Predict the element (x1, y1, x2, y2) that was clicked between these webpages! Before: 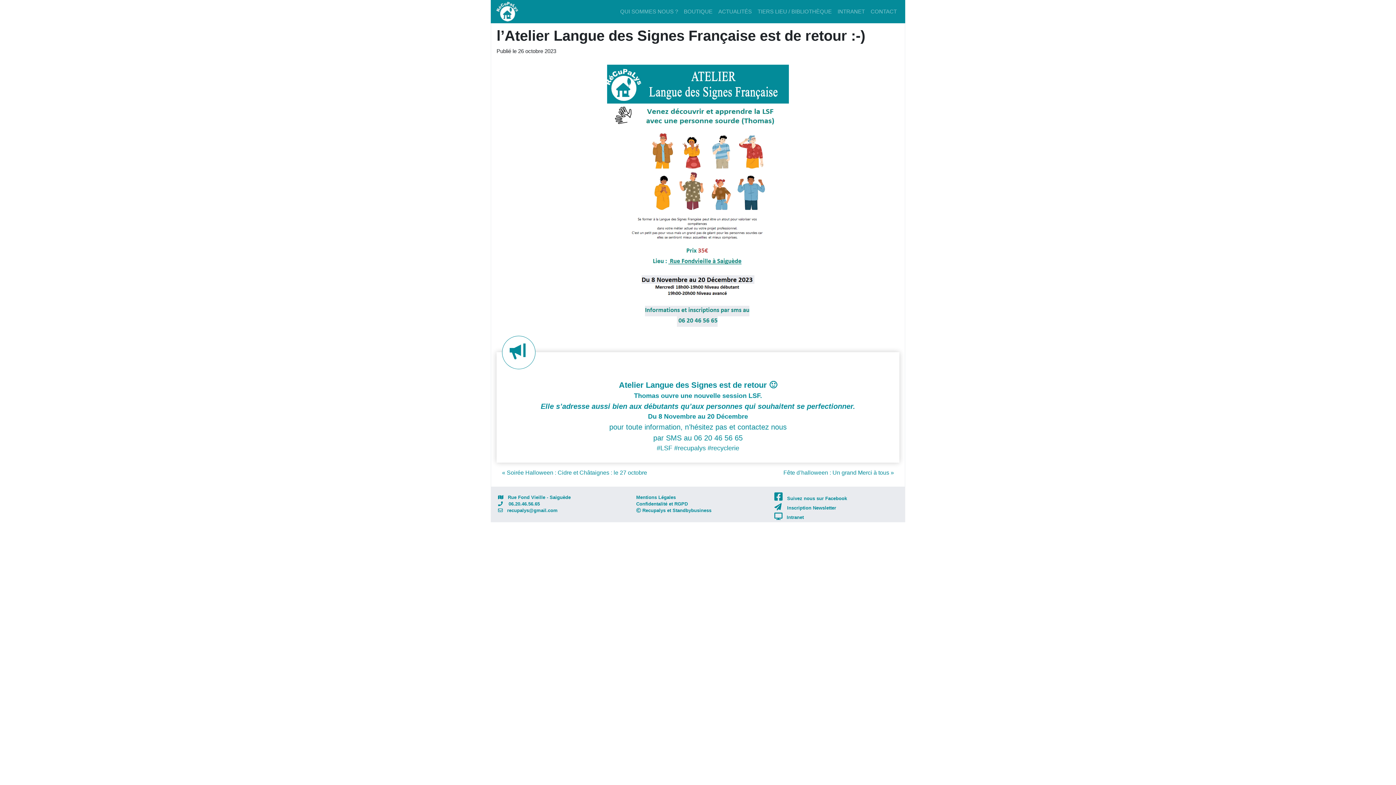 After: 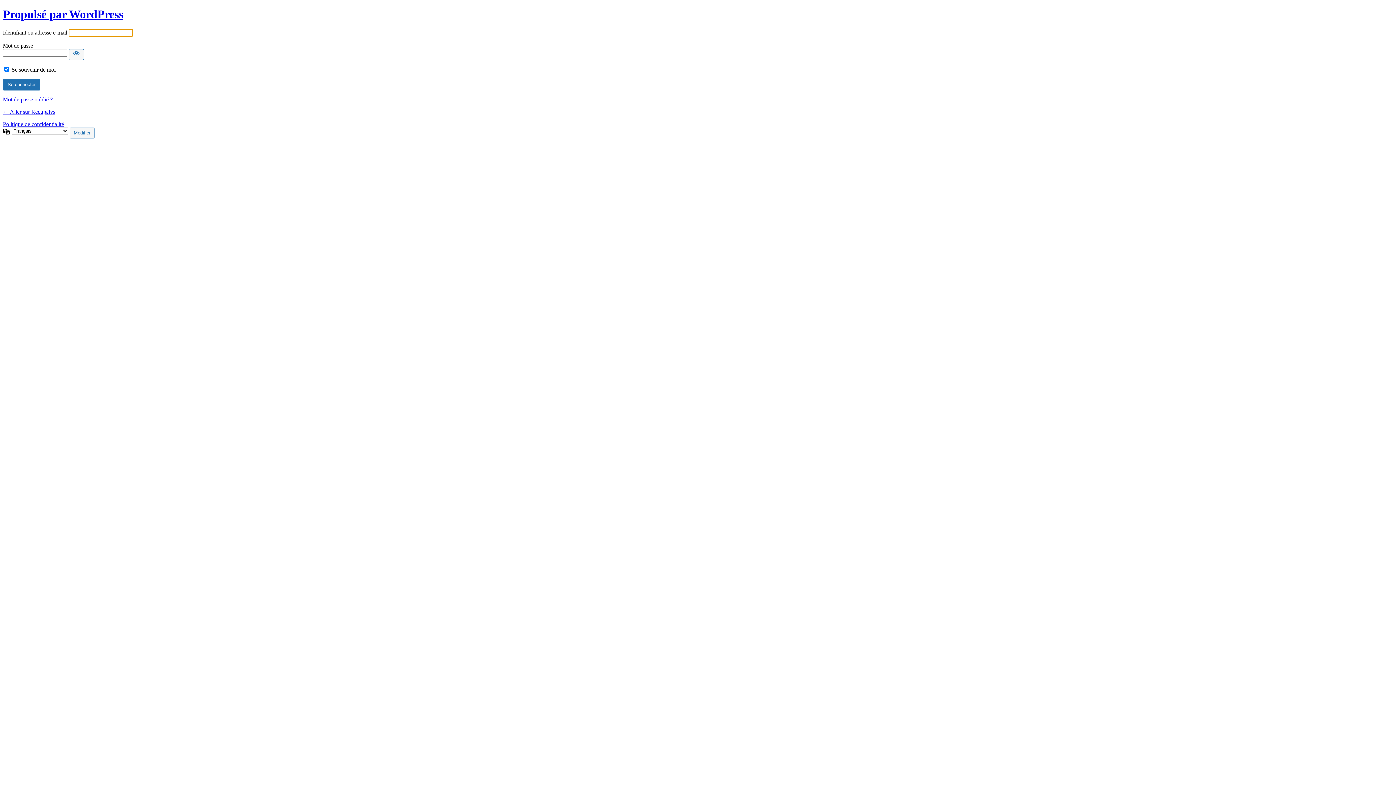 Action: label: INTRANET bbox: (834, 4, 868, 18)